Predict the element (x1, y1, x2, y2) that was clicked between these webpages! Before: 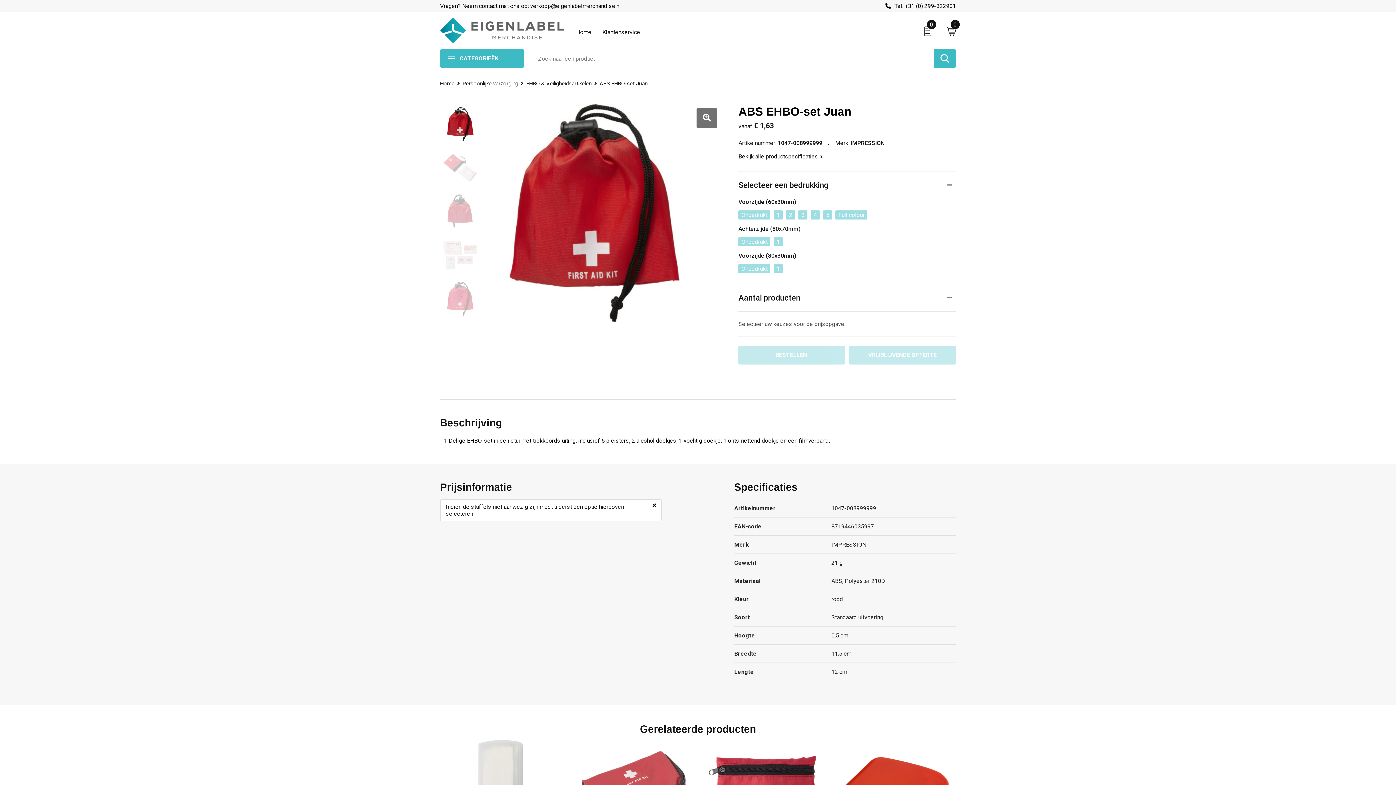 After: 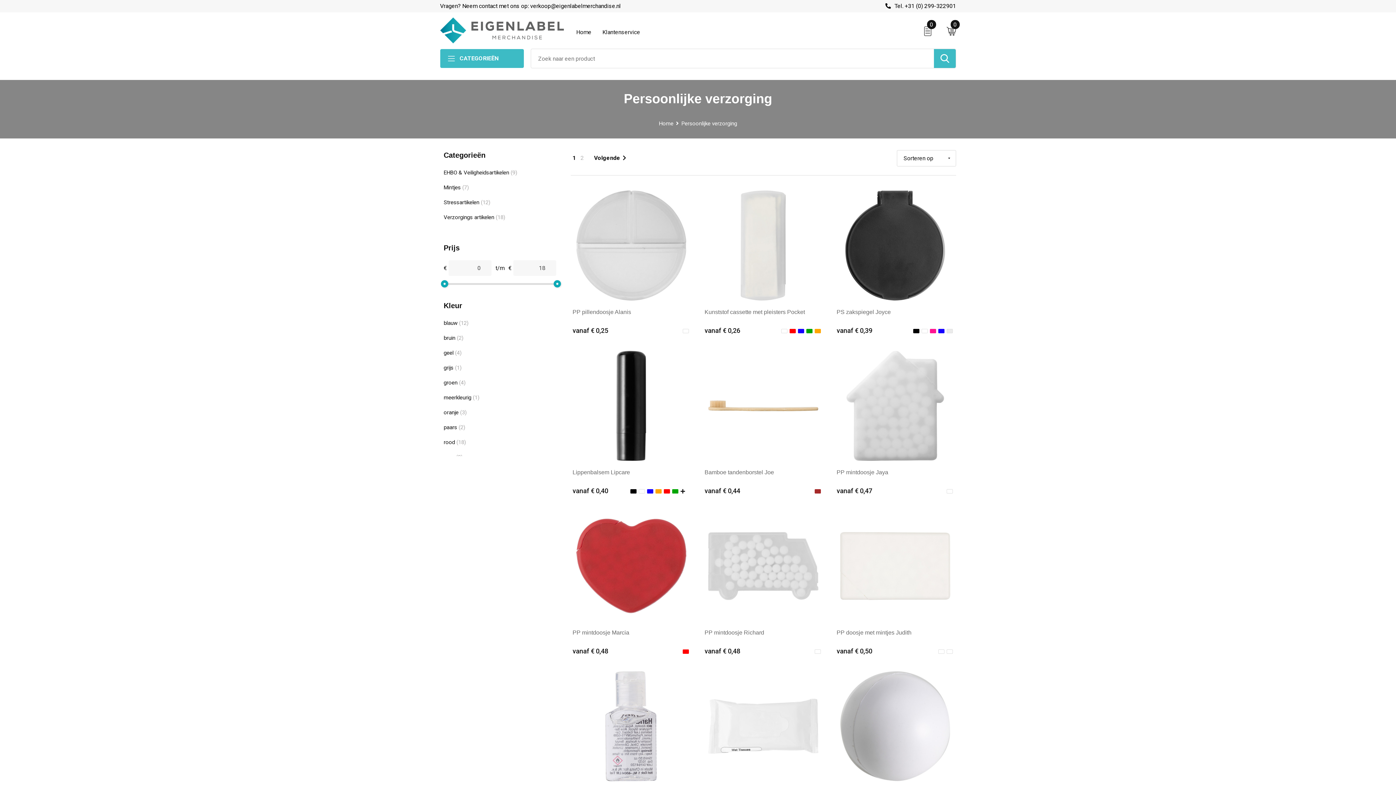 Action: bbox: (462, 80, 526, 87) label: Persoonlijke verzorging